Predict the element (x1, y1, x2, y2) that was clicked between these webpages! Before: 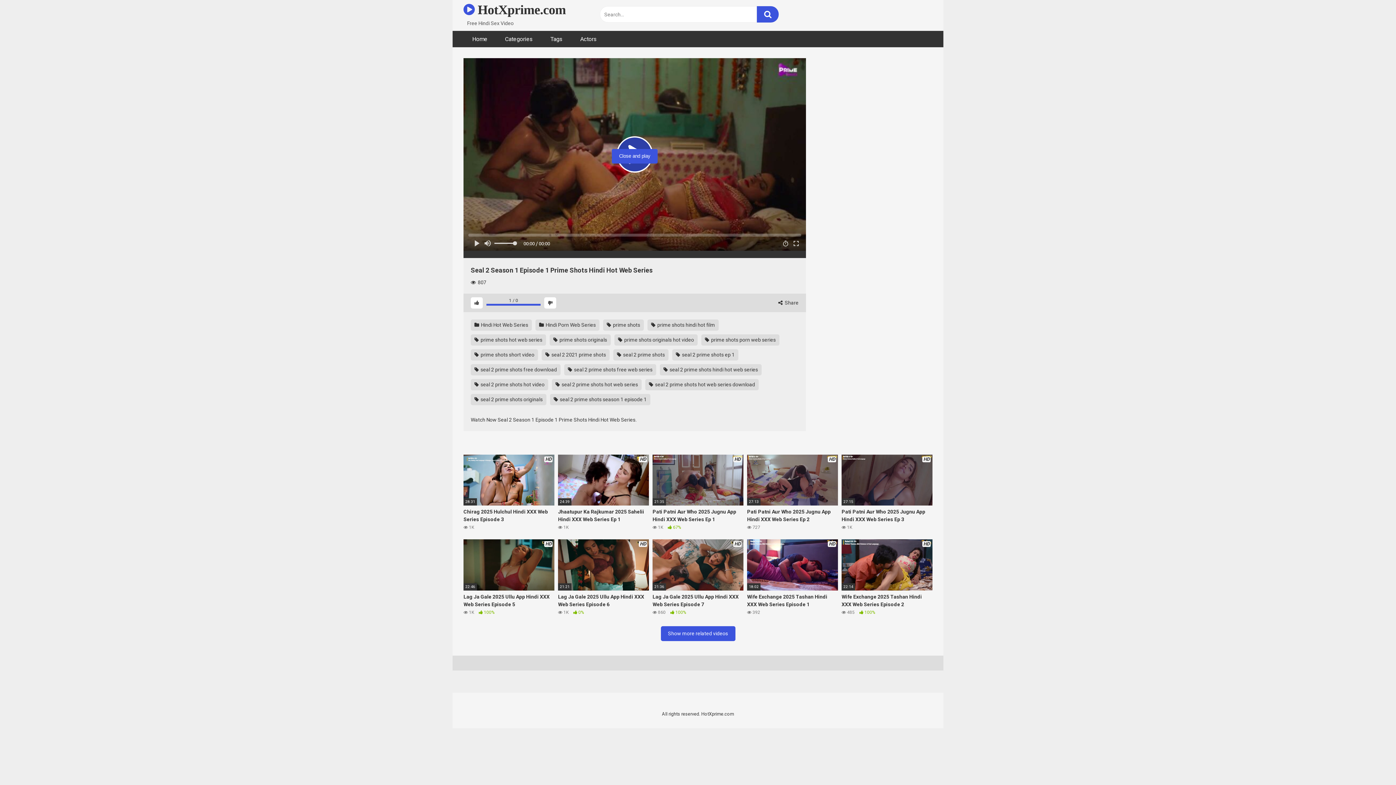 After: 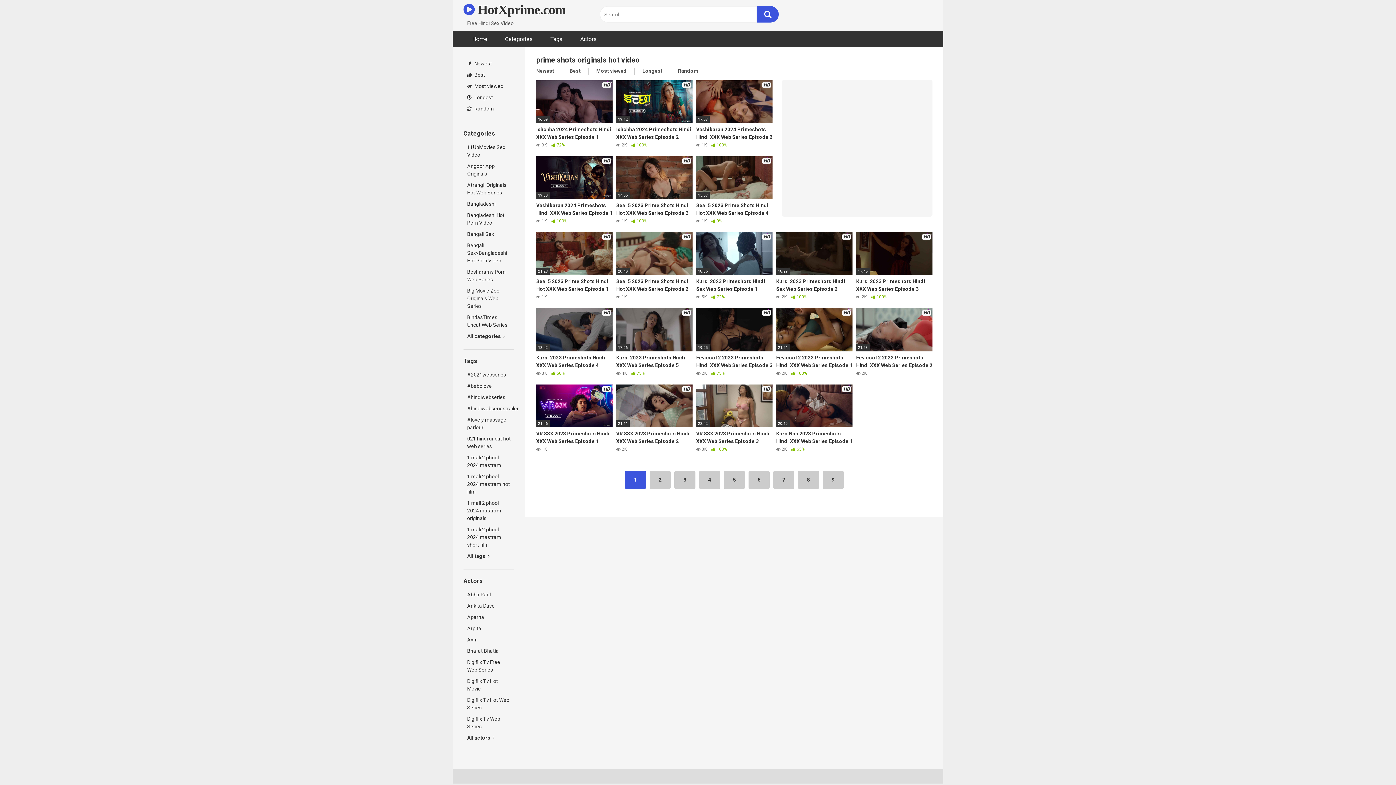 Action: label:  prime shots originals hot video bbox: (614, 334, 697, 345)